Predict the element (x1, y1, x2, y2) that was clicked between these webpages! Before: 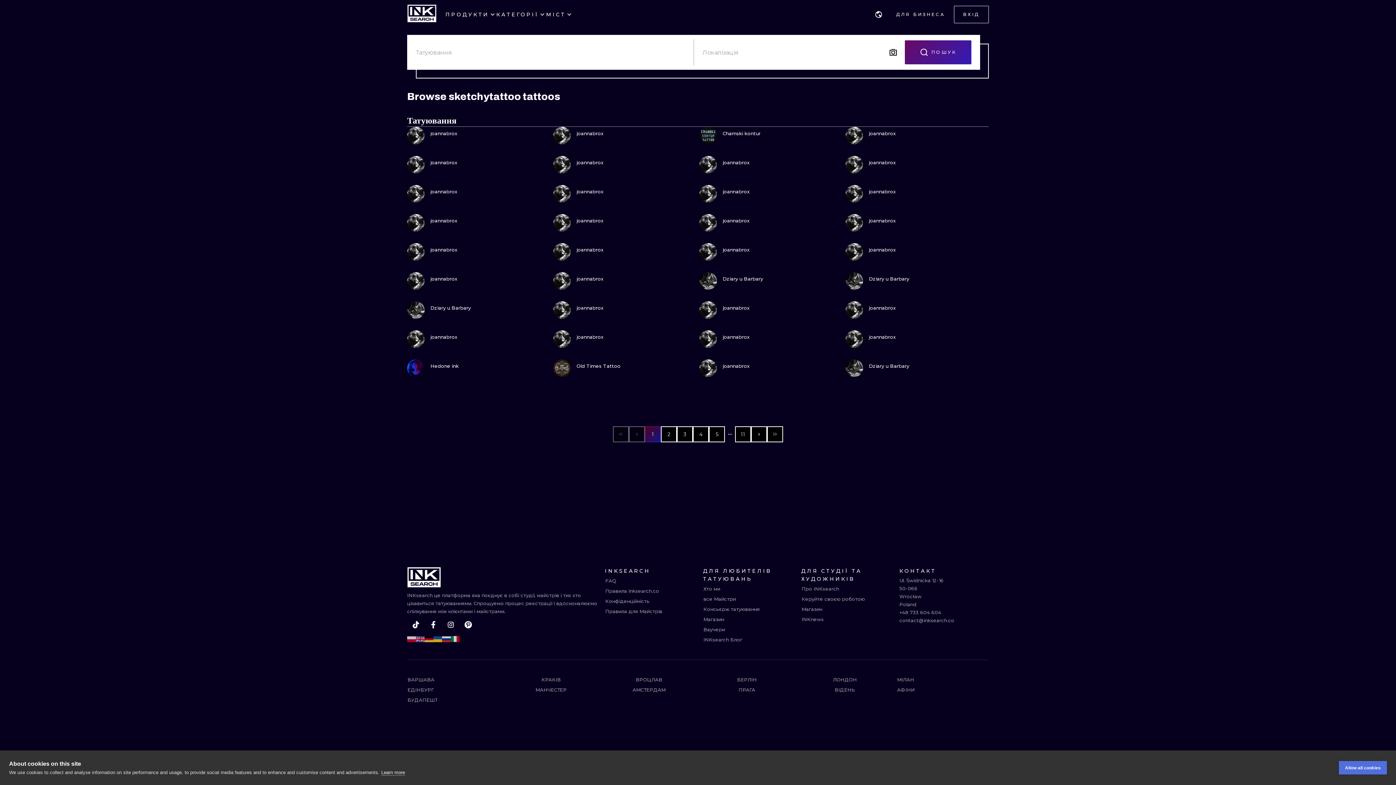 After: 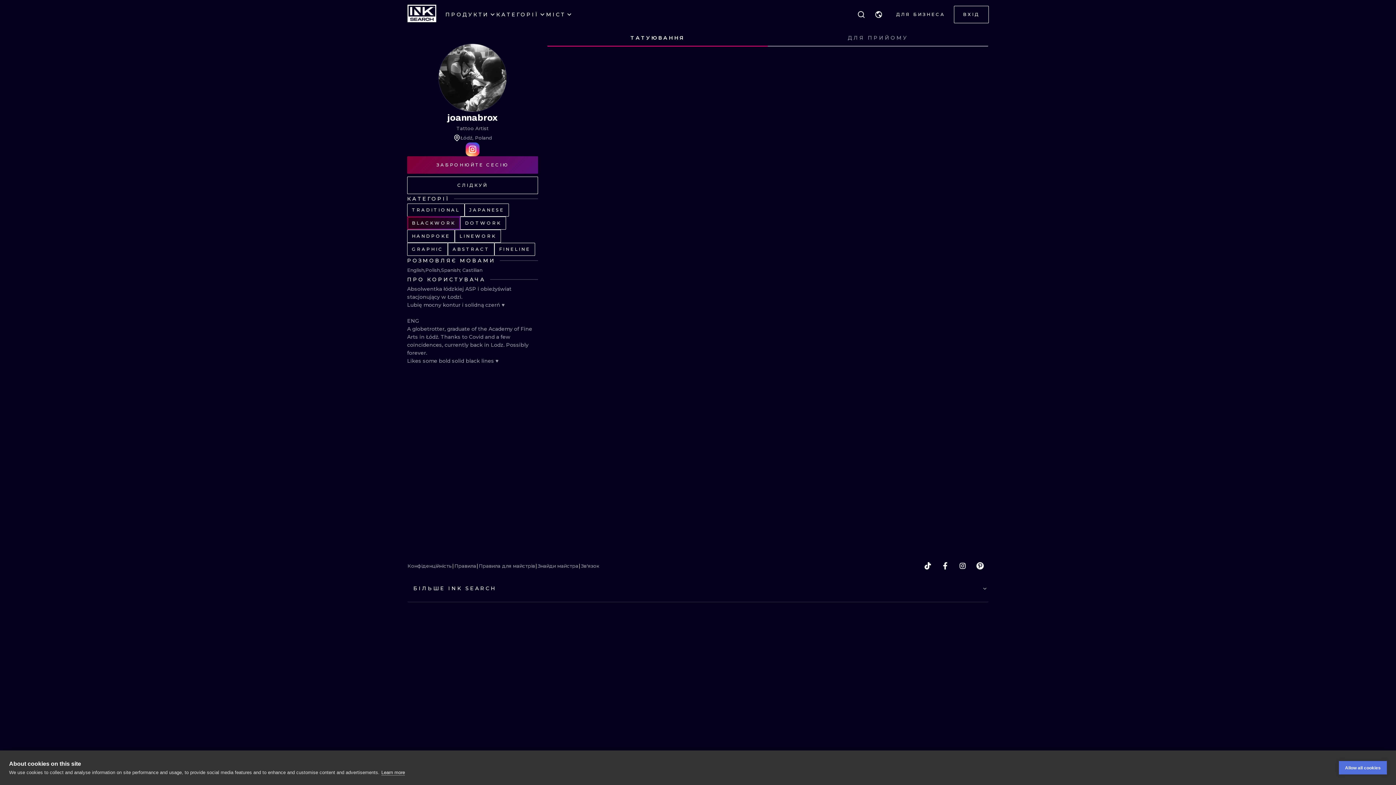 Action: bbox: (430, 216, 457, 227) label: joannabrox